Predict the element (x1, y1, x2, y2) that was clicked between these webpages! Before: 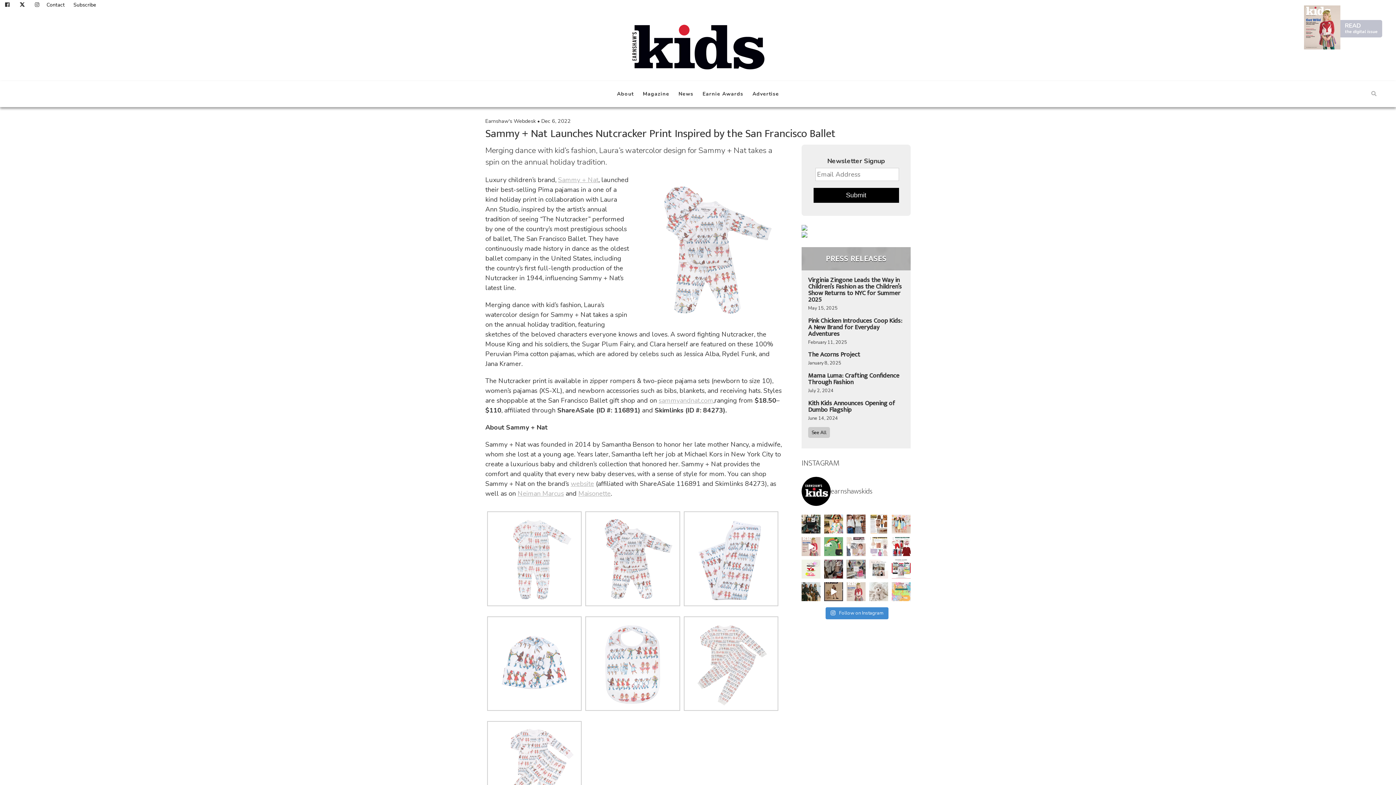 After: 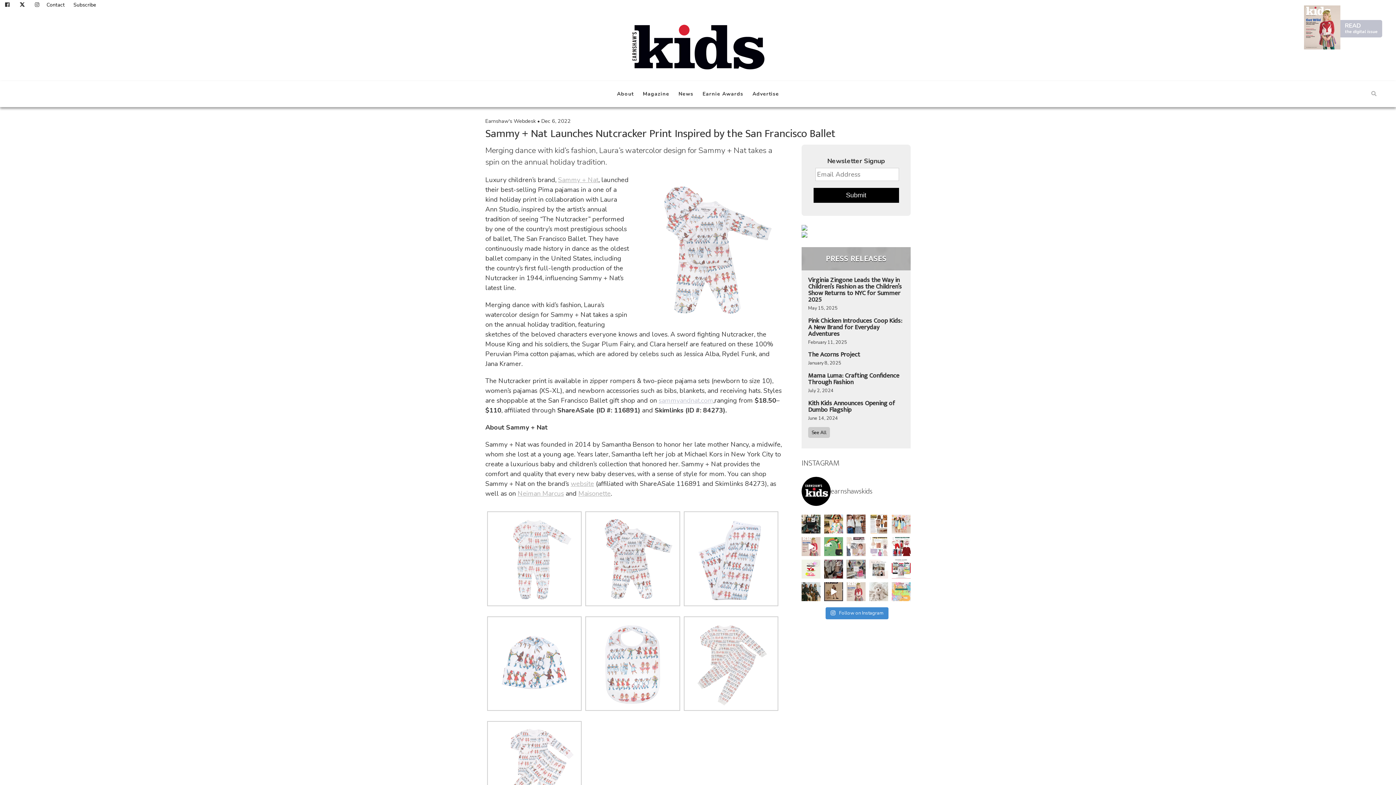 Action: bbox: (658, 396, 713, 405) label: sammyandnat.com